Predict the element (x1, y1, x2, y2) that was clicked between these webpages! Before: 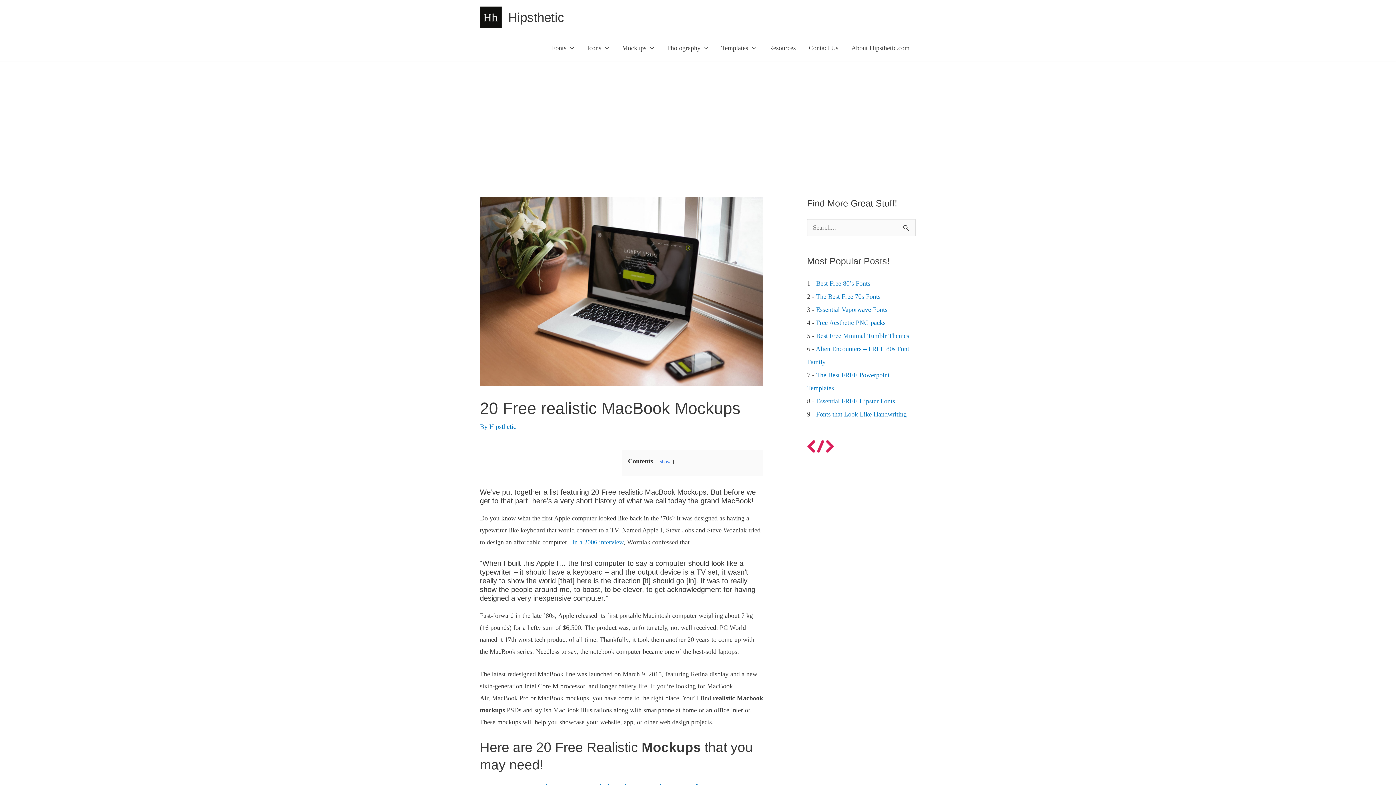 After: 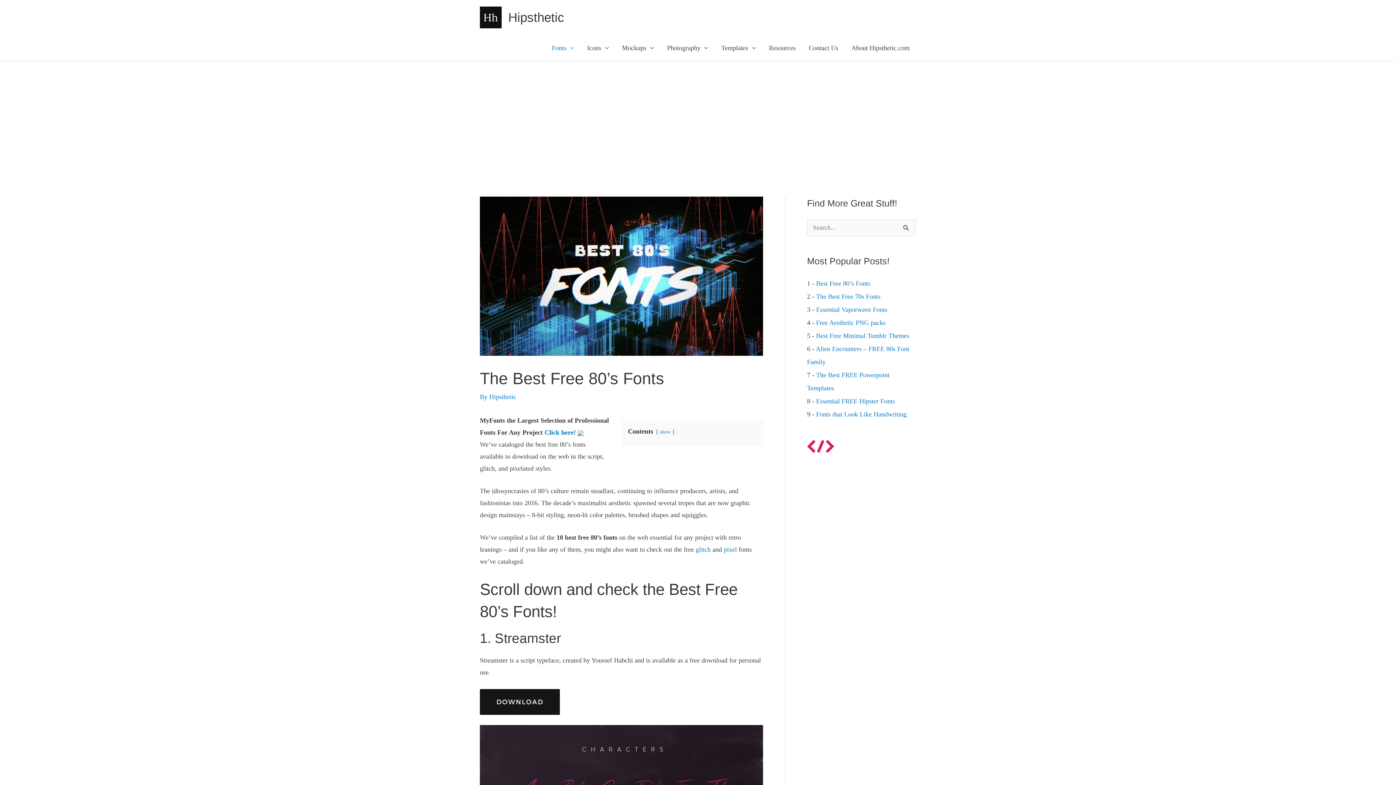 Action: bbox: (816, 280, 870, 287) label: Best Free 80’s Fonts